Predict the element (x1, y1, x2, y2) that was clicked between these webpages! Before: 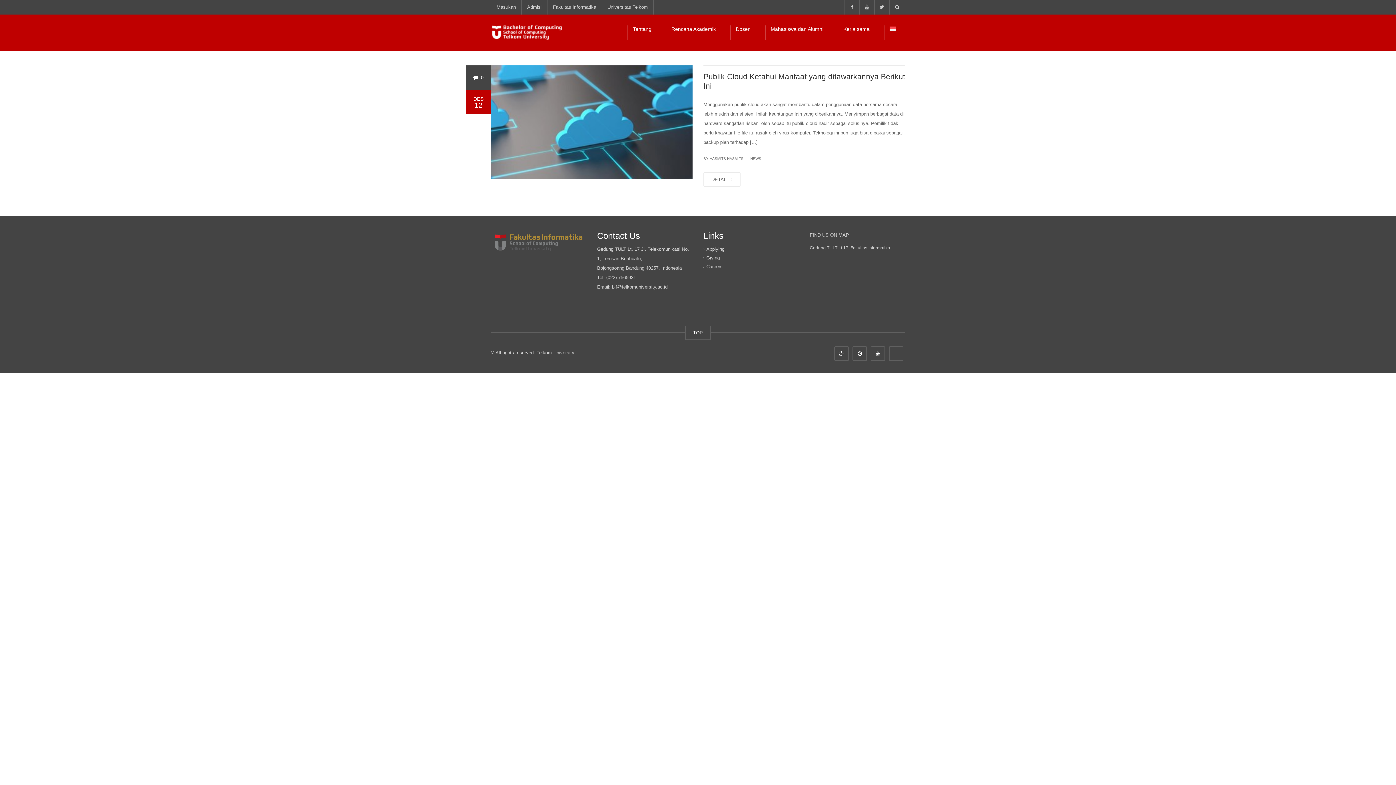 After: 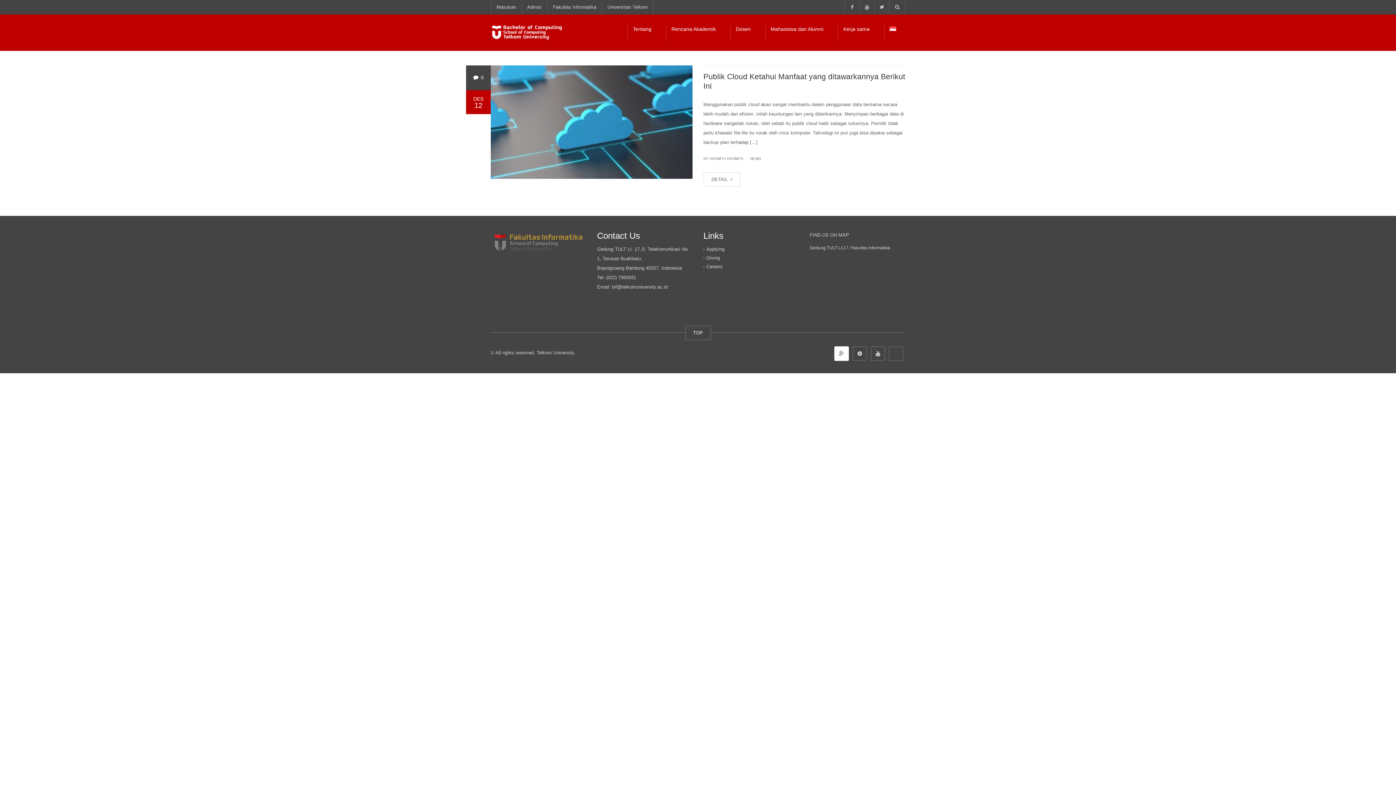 Action: bbox: (834, 346, 849, 361)